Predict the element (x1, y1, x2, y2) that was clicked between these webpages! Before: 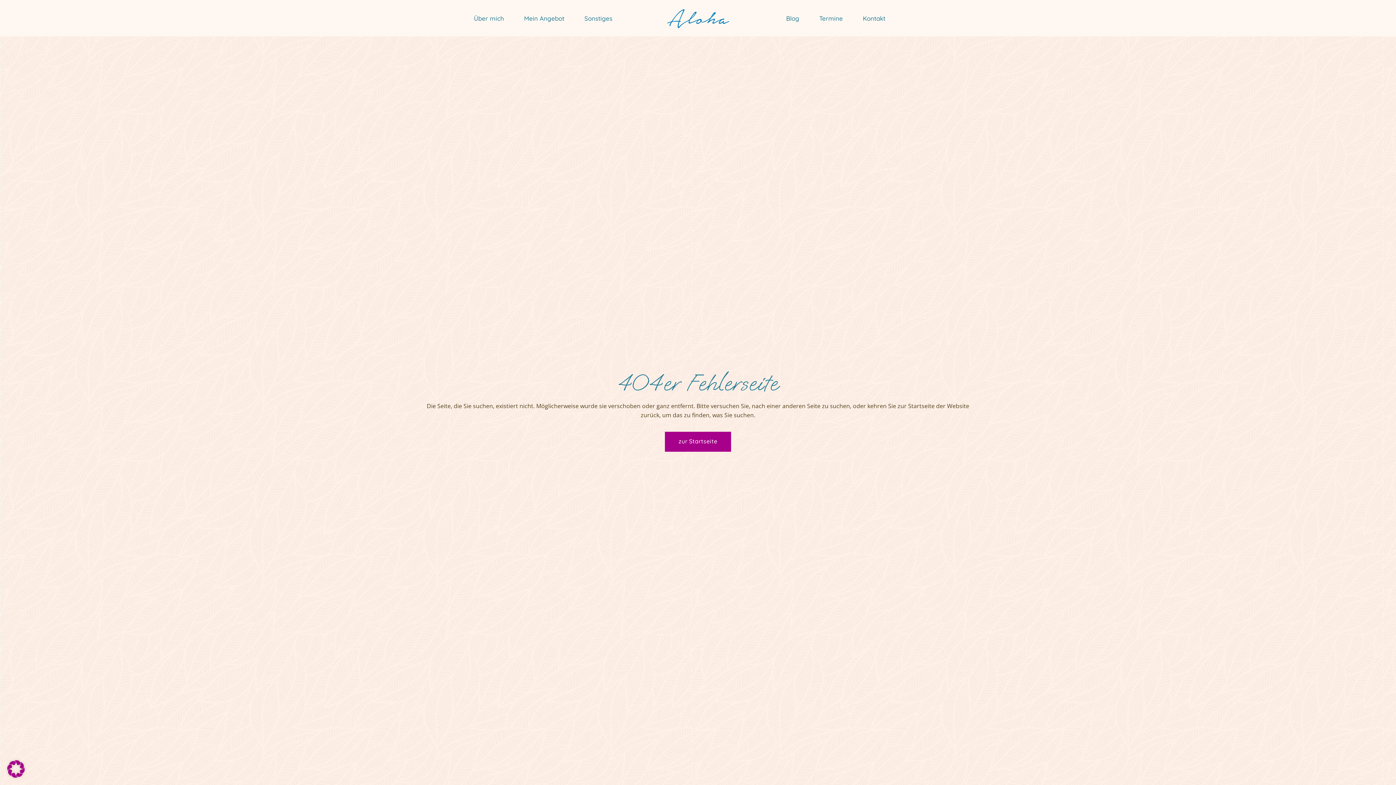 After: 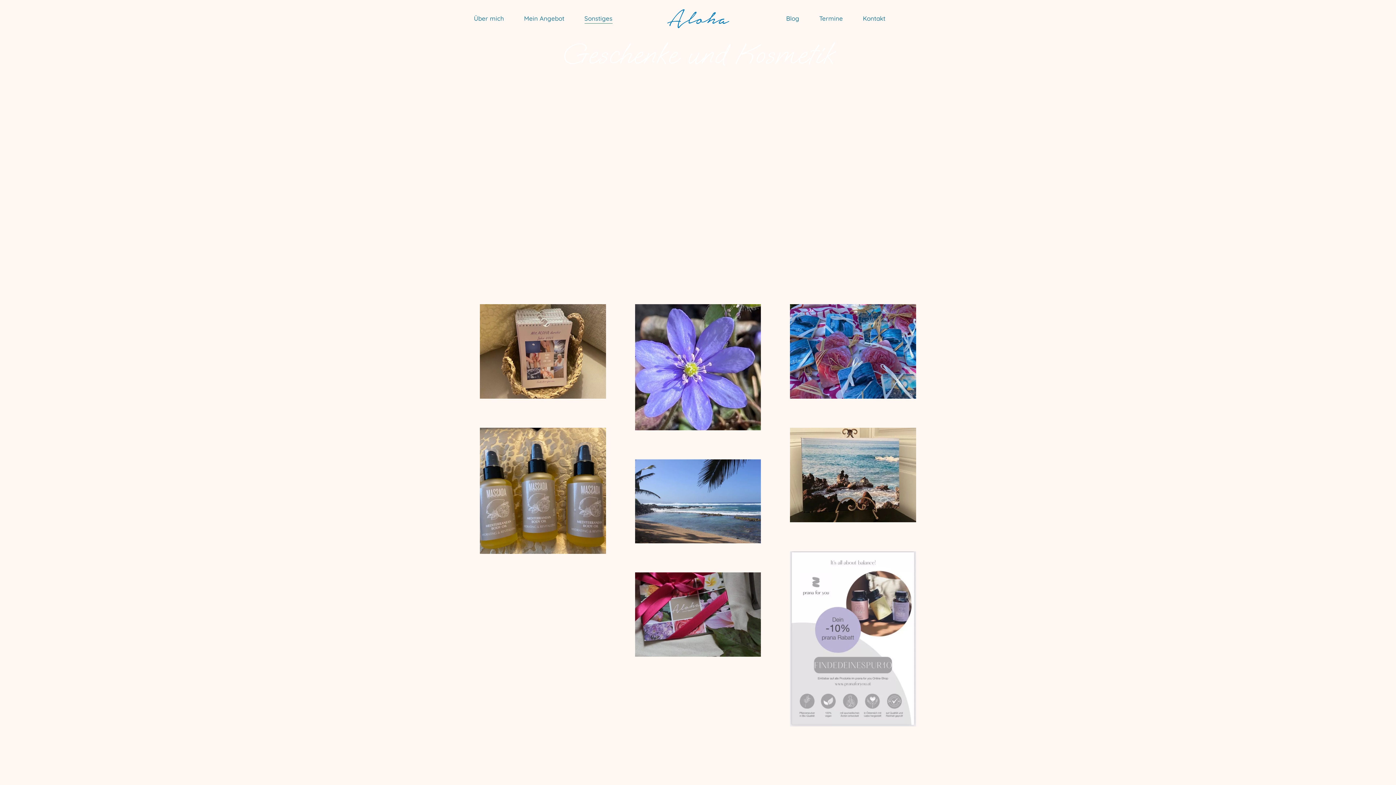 Action: bbox: (582, 13, 612, 22) label: Sonstiges